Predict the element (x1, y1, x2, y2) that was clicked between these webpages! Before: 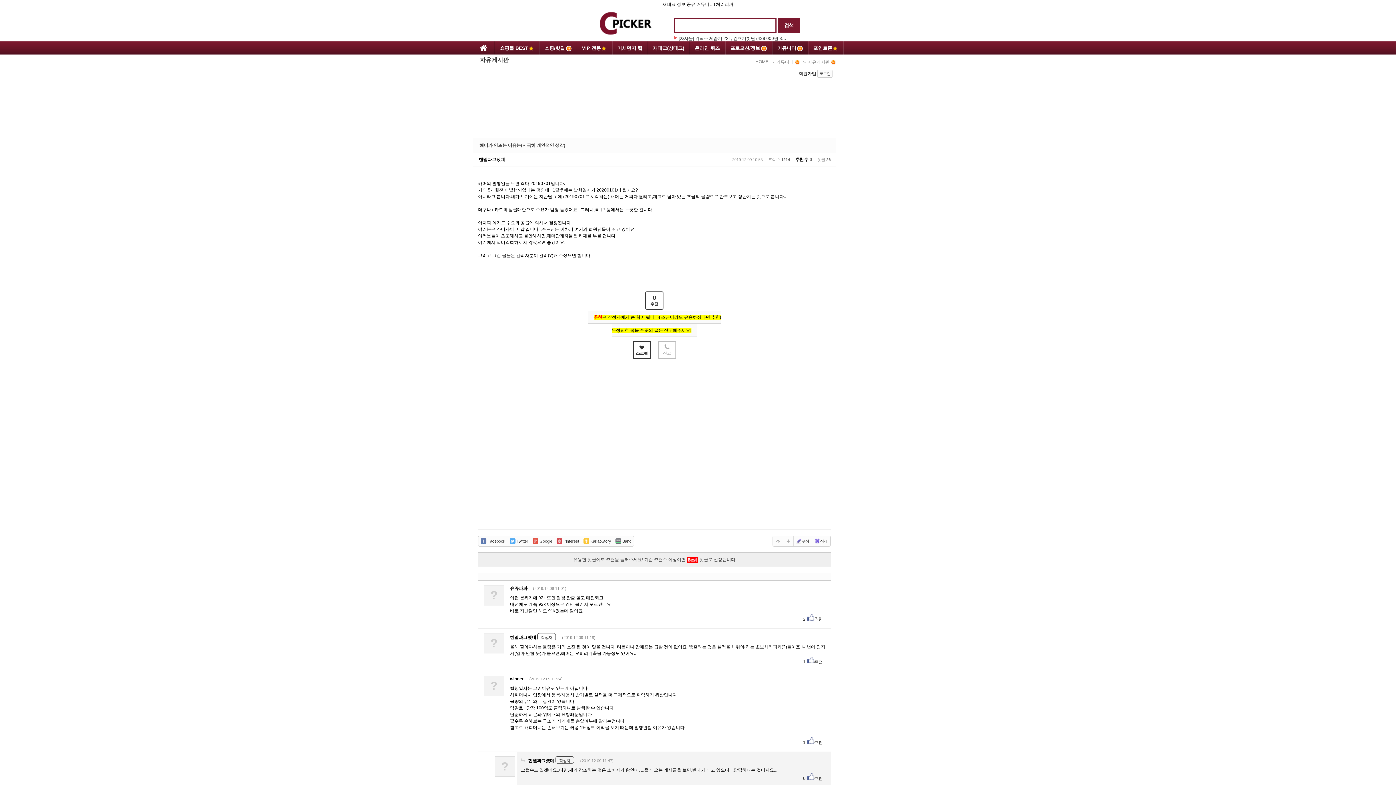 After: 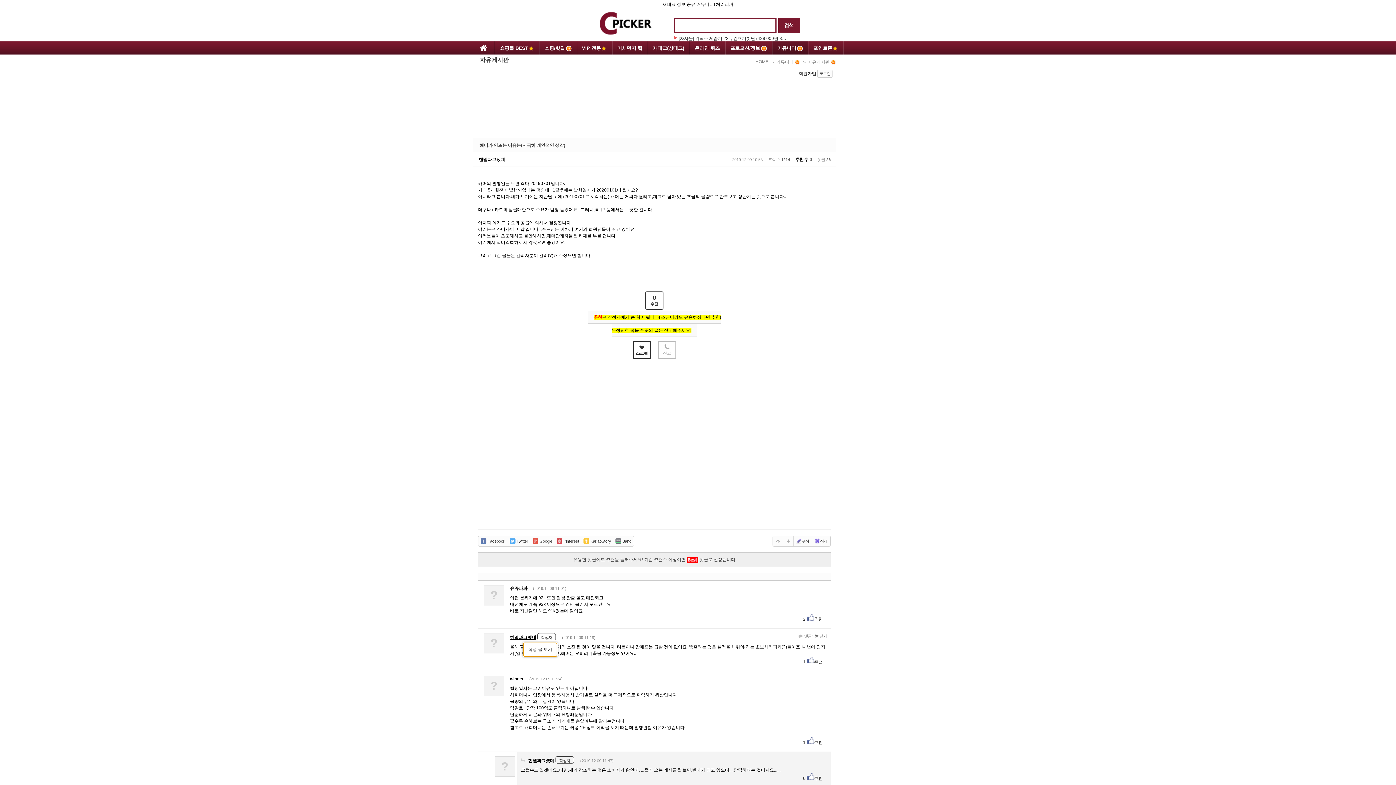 Action: label: 헨델과그랬데 bbox: (510, 635, 536, 640)